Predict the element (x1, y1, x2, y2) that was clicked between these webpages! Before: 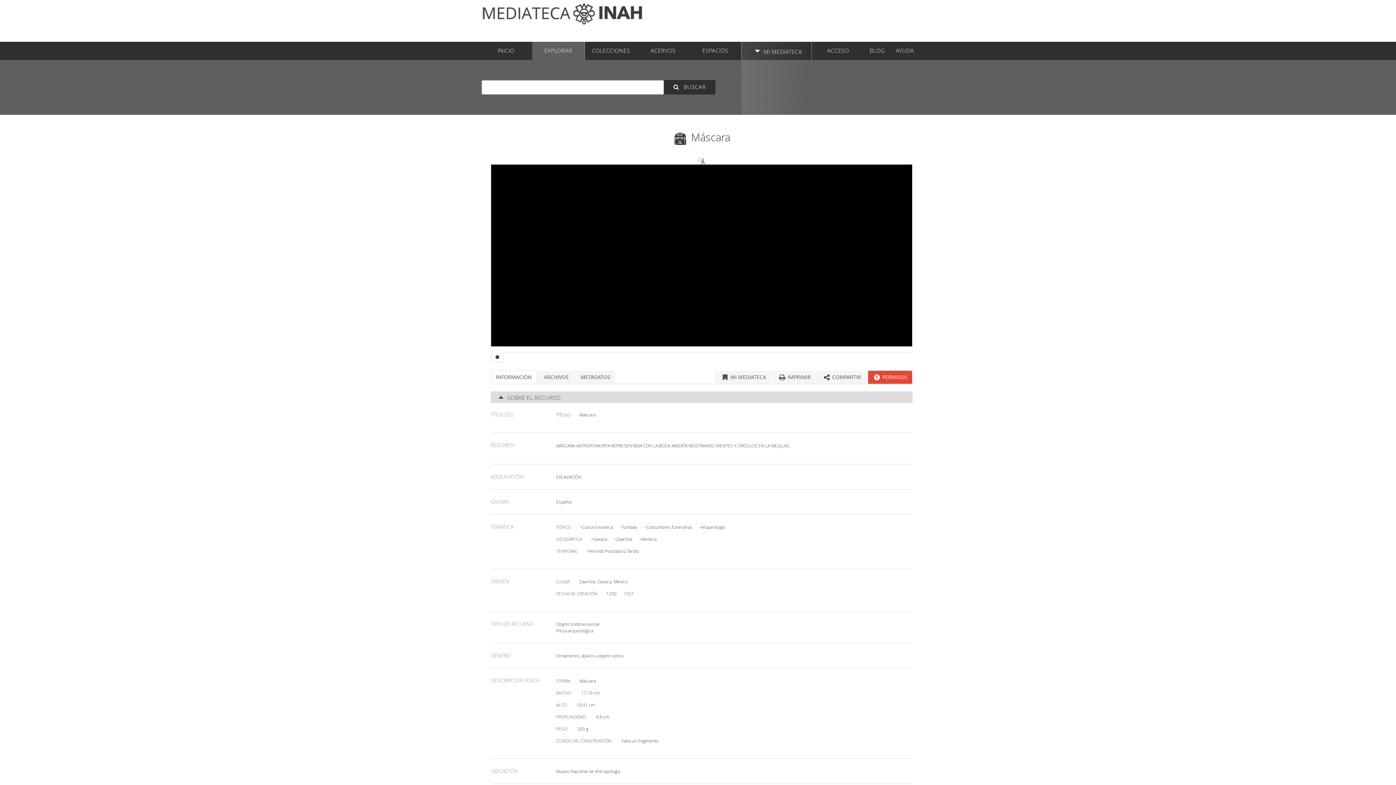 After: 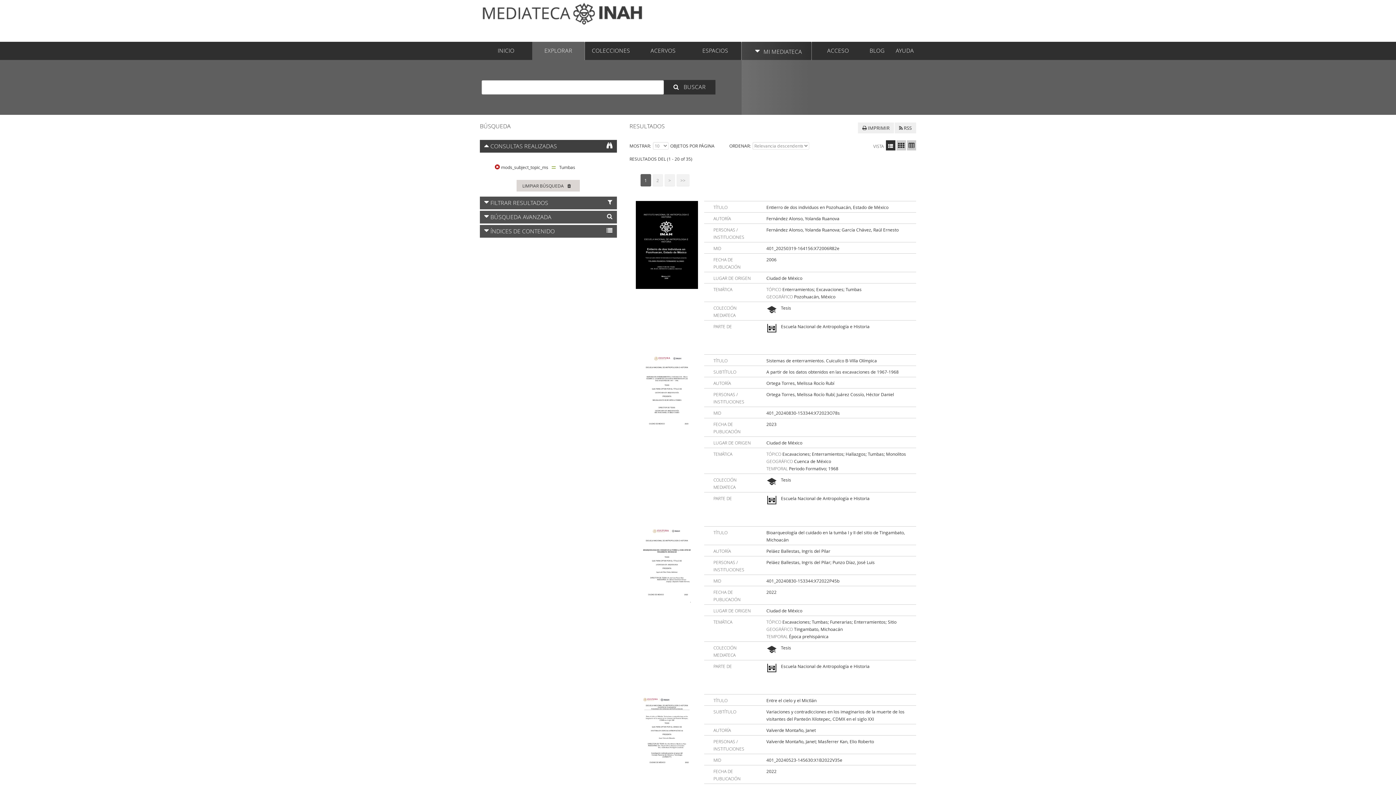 Action: label: Tumbas bbox: (622, 524, 637, 530)